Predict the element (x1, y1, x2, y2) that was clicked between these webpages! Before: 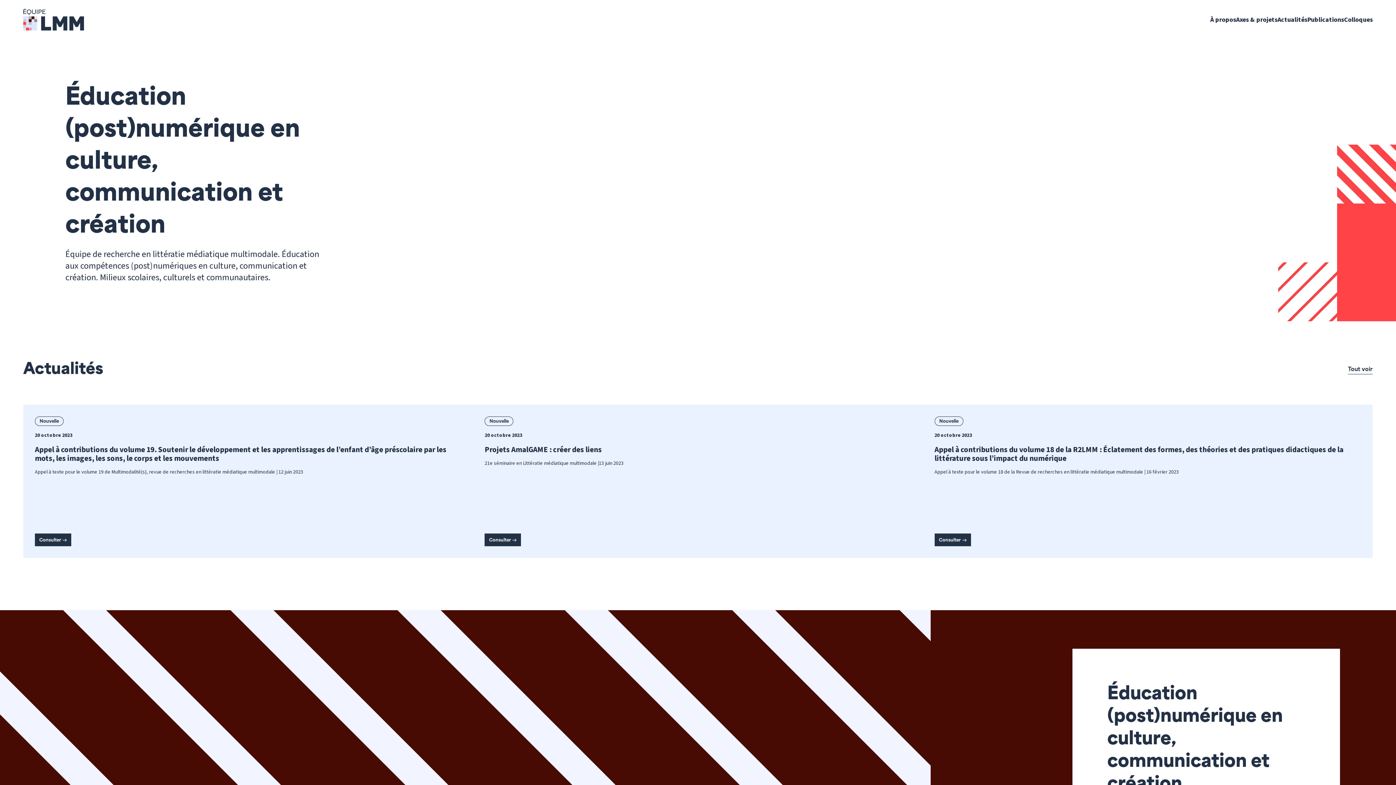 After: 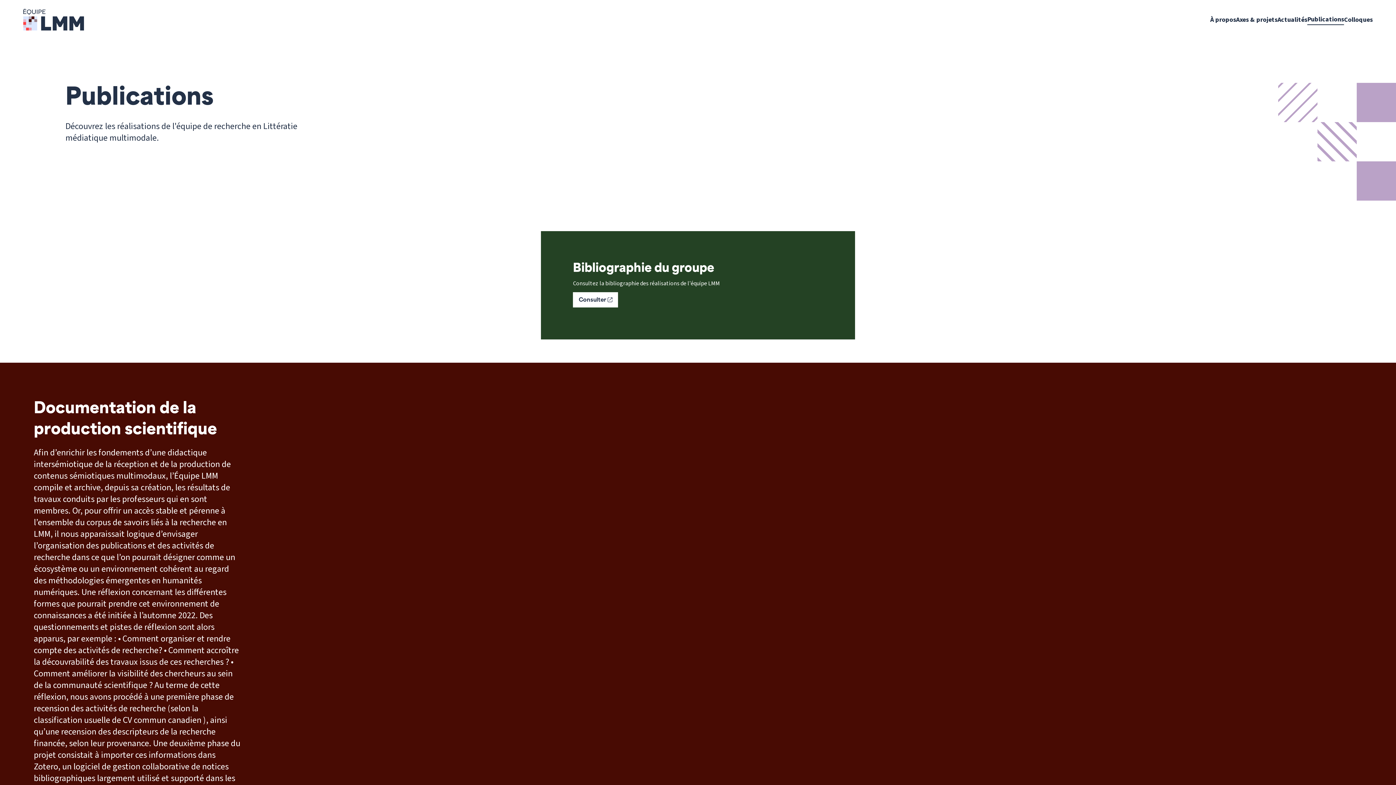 Action: label: Publications bbox: (1307, 14, 1344, 24)